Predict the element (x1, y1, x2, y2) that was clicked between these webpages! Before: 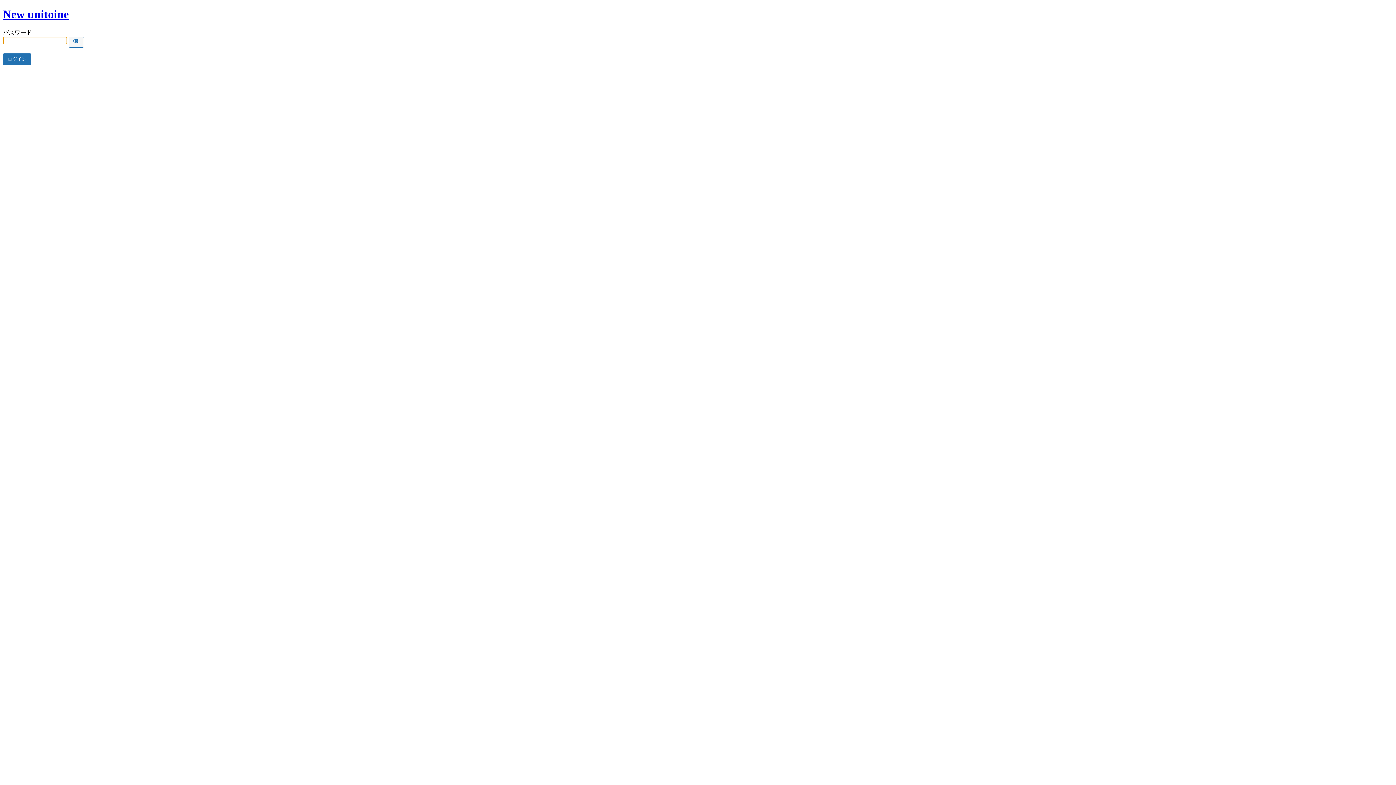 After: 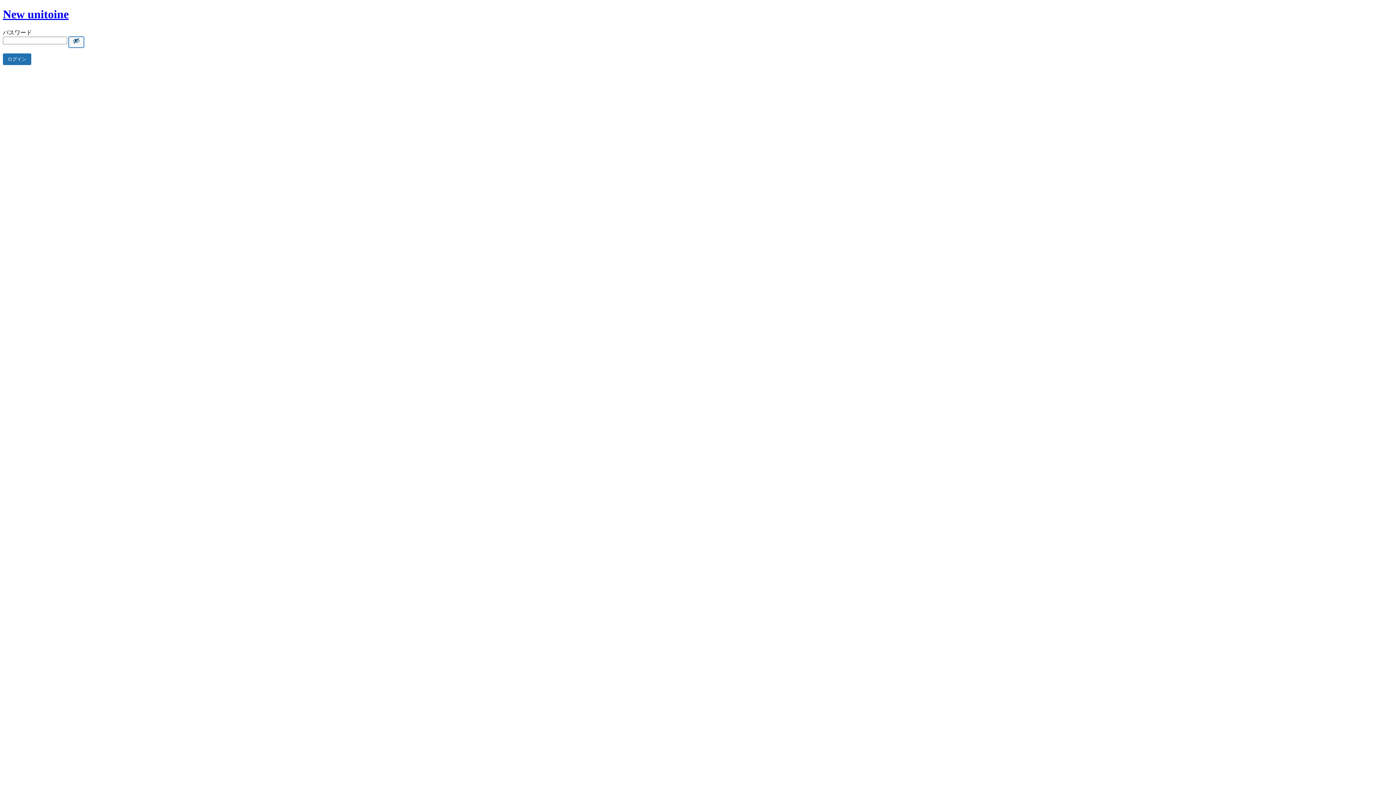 Action: label: Show password bbox: (68, 36, 84, 47)